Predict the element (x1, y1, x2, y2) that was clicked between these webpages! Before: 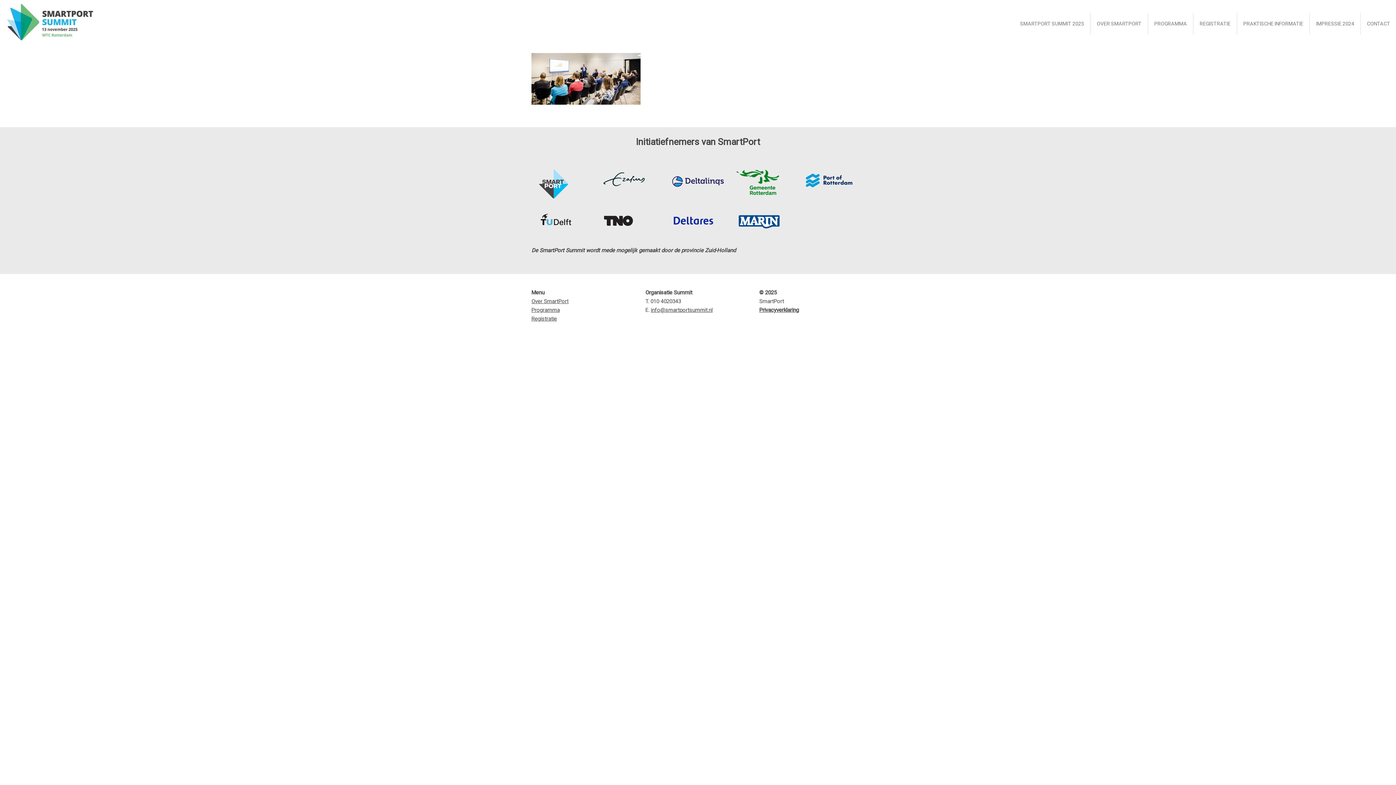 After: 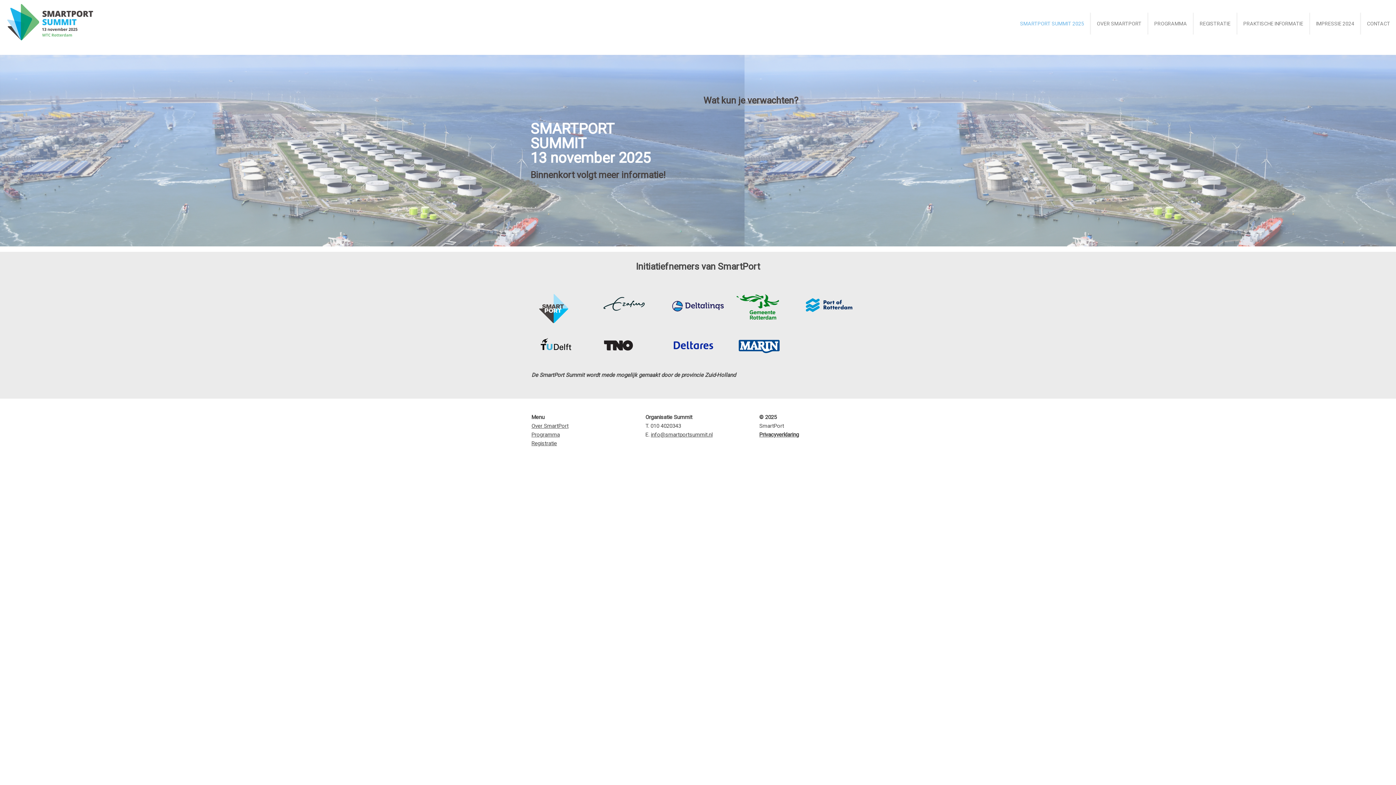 Action: bbox: (668, 169, 728, 193)